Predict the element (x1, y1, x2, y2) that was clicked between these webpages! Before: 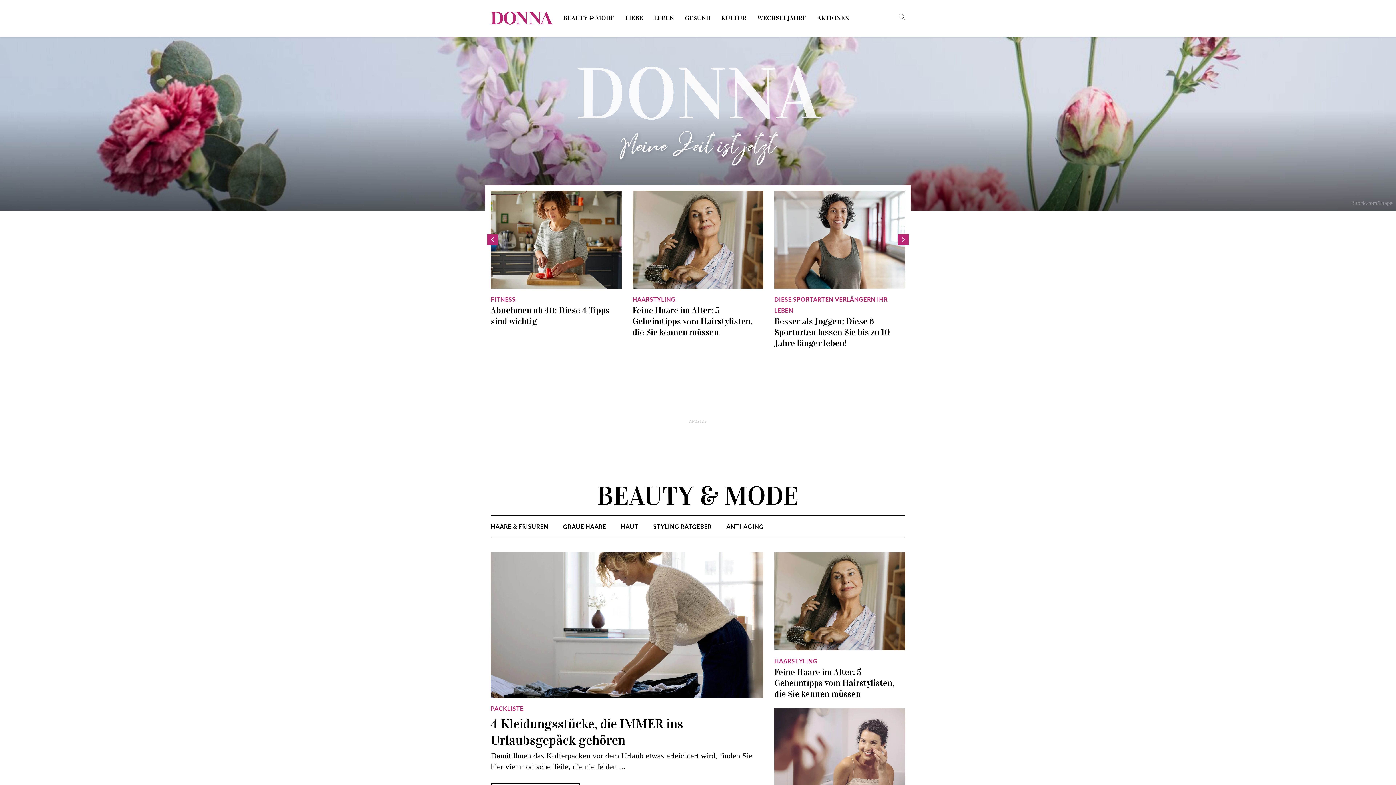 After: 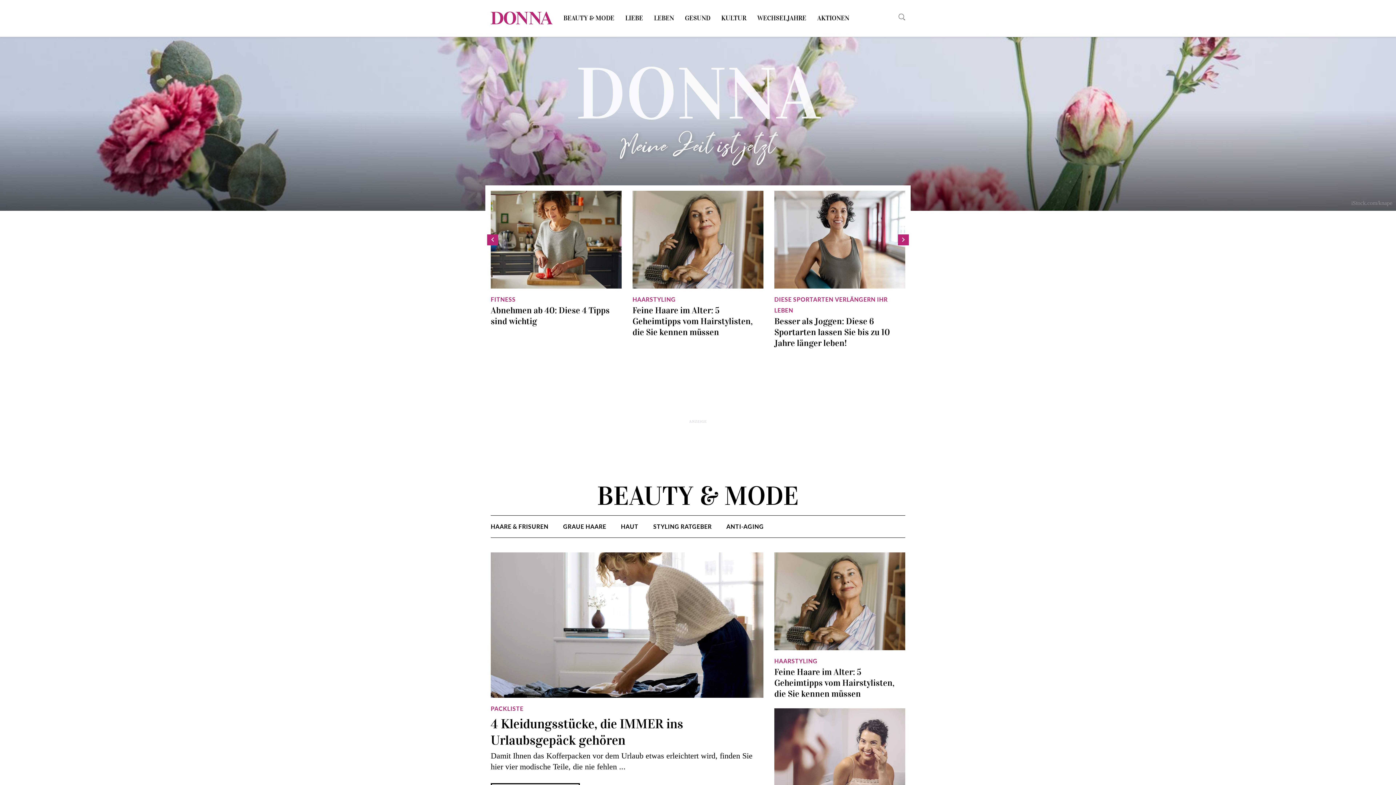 Action: bbox: (490, 0, 558, 36) label: Myself